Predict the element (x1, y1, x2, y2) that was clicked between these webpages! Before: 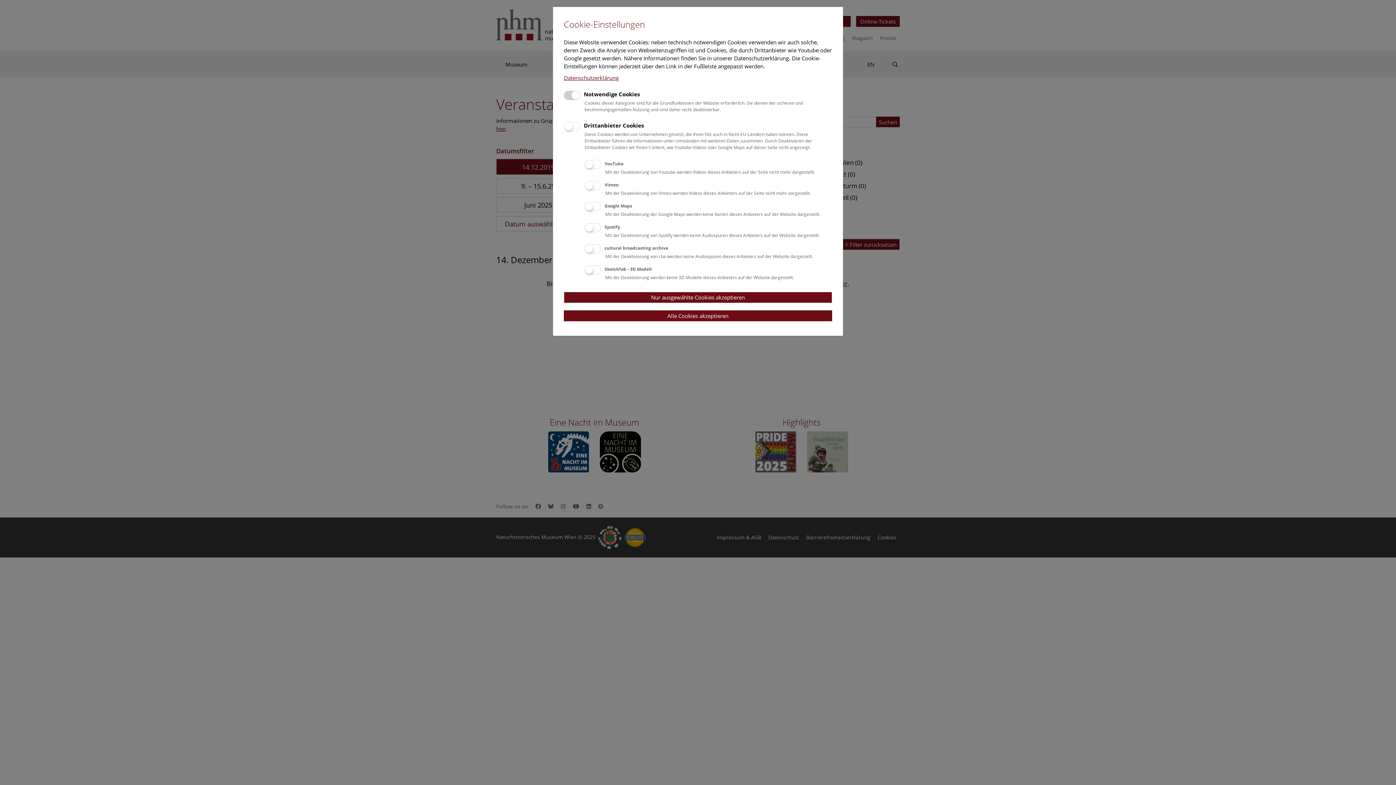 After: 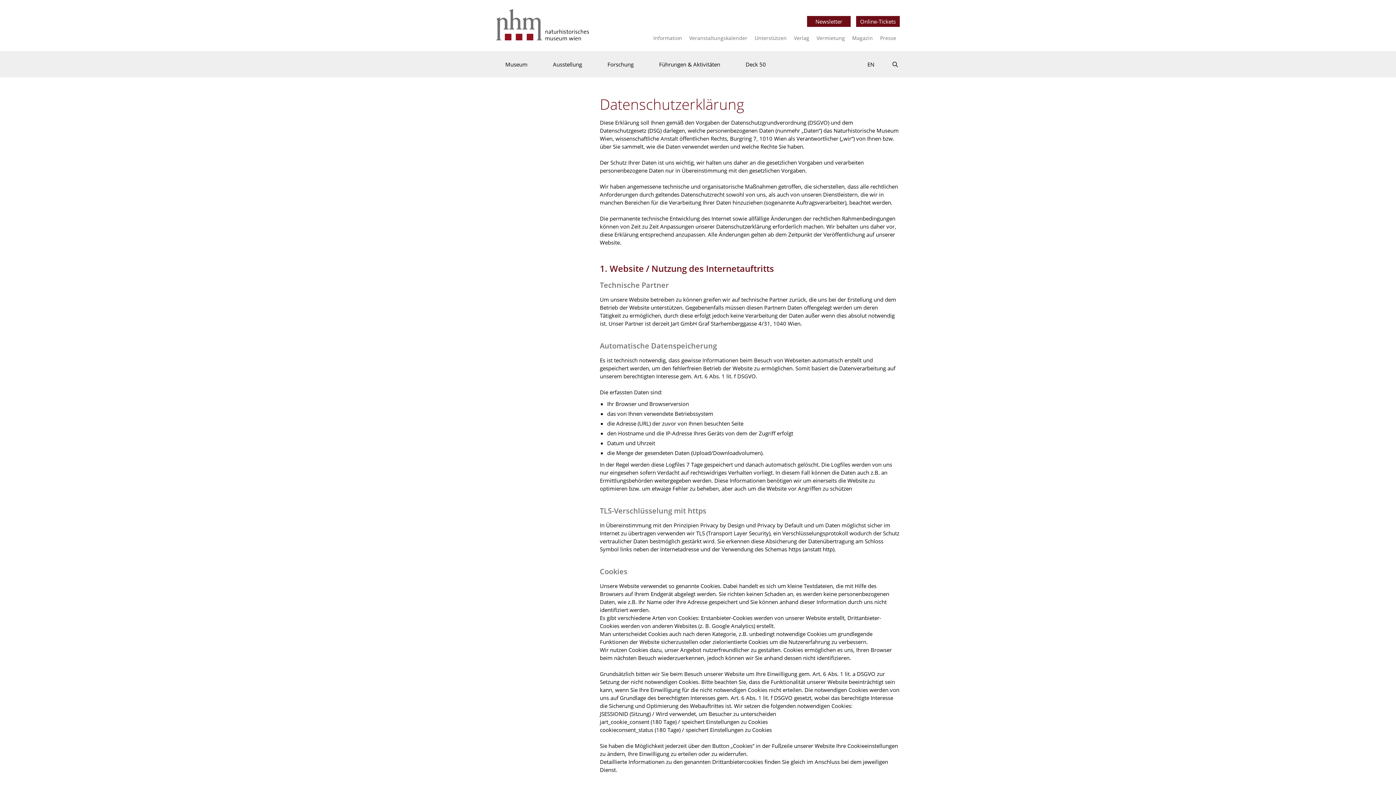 Action: bbox: (564, 74, 618, 81) label: Datenschutzerklärung